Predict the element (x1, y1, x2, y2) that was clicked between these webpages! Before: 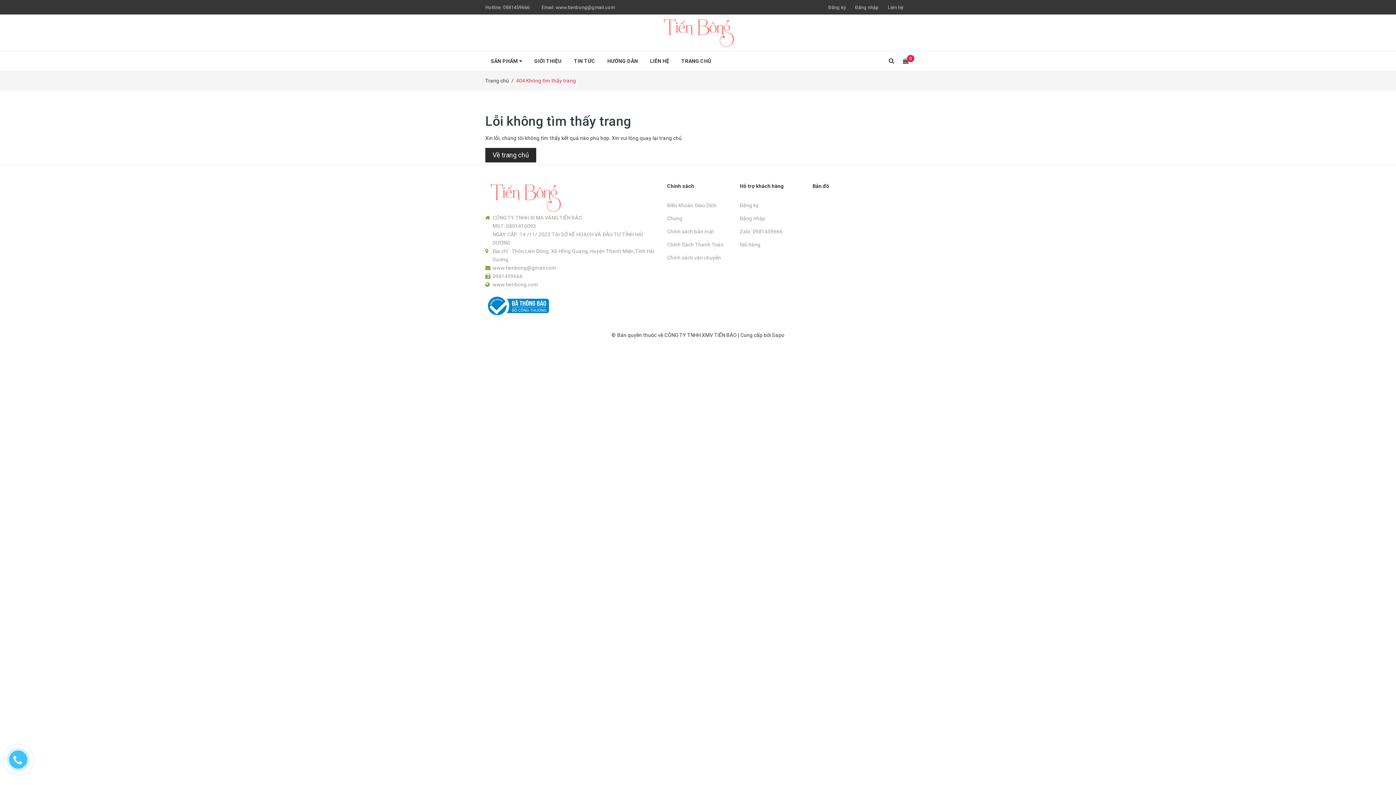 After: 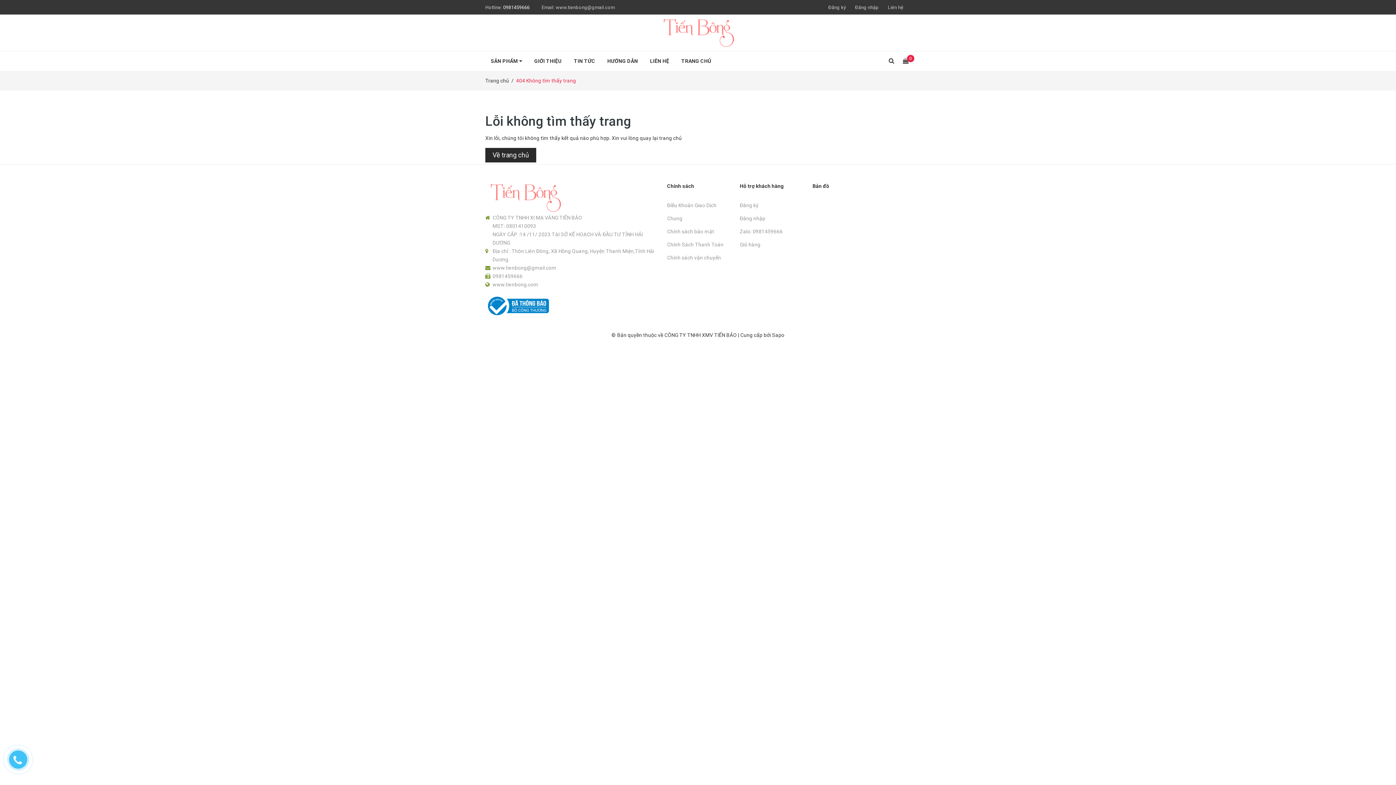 Action: label: 0981459666 bbox: (503, 4, 529, 10)